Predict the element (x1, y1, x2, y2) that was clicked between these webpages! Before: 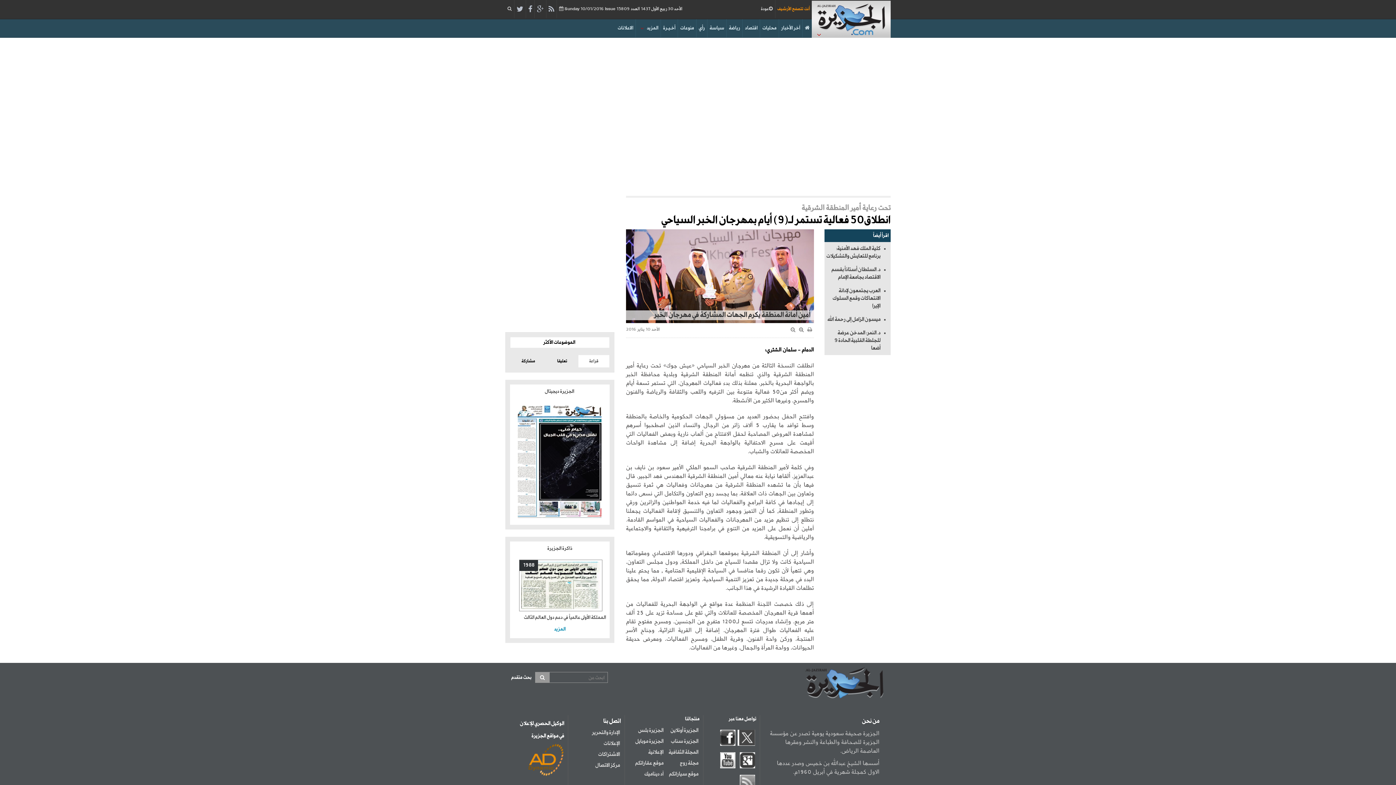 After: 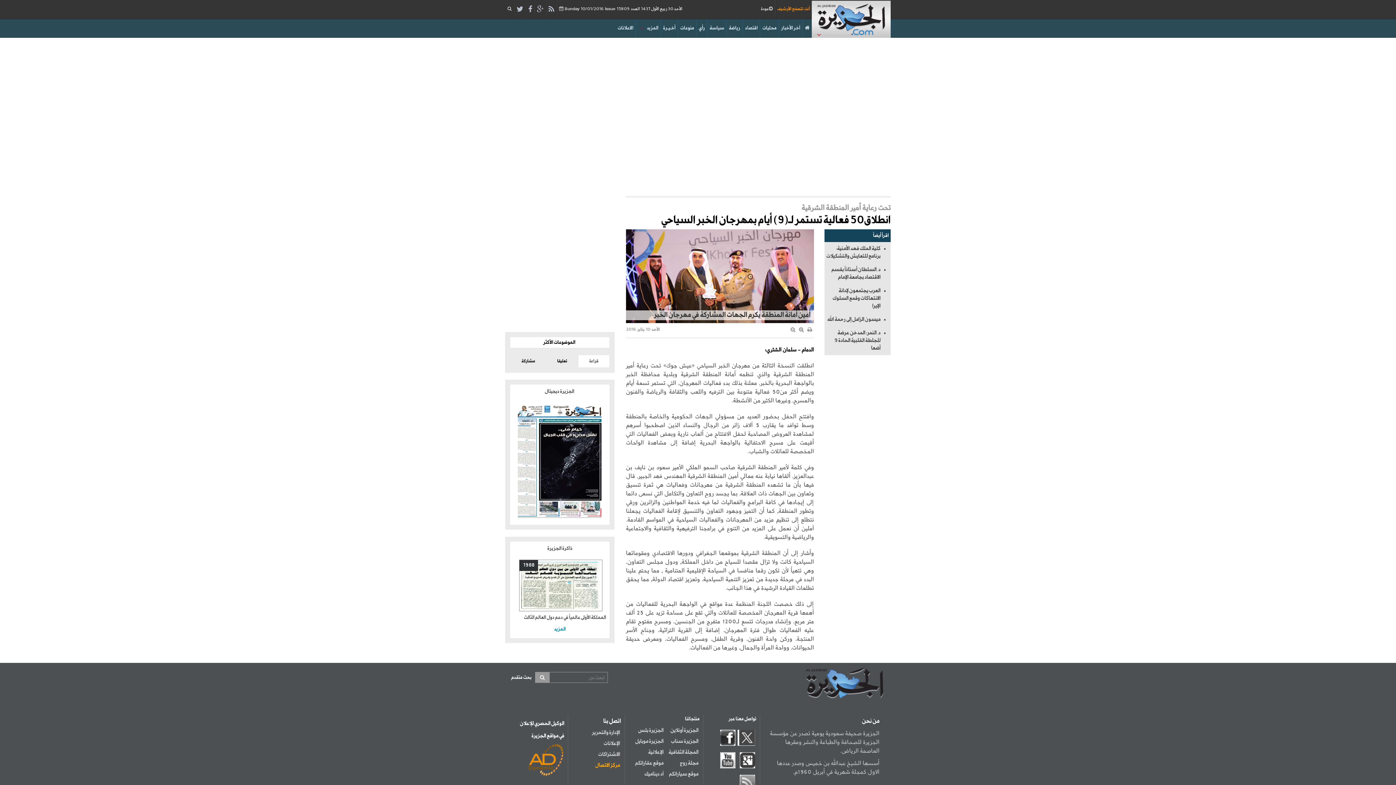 Action: bbox: (574, 762, 620, 769) label: مركز الاتصال